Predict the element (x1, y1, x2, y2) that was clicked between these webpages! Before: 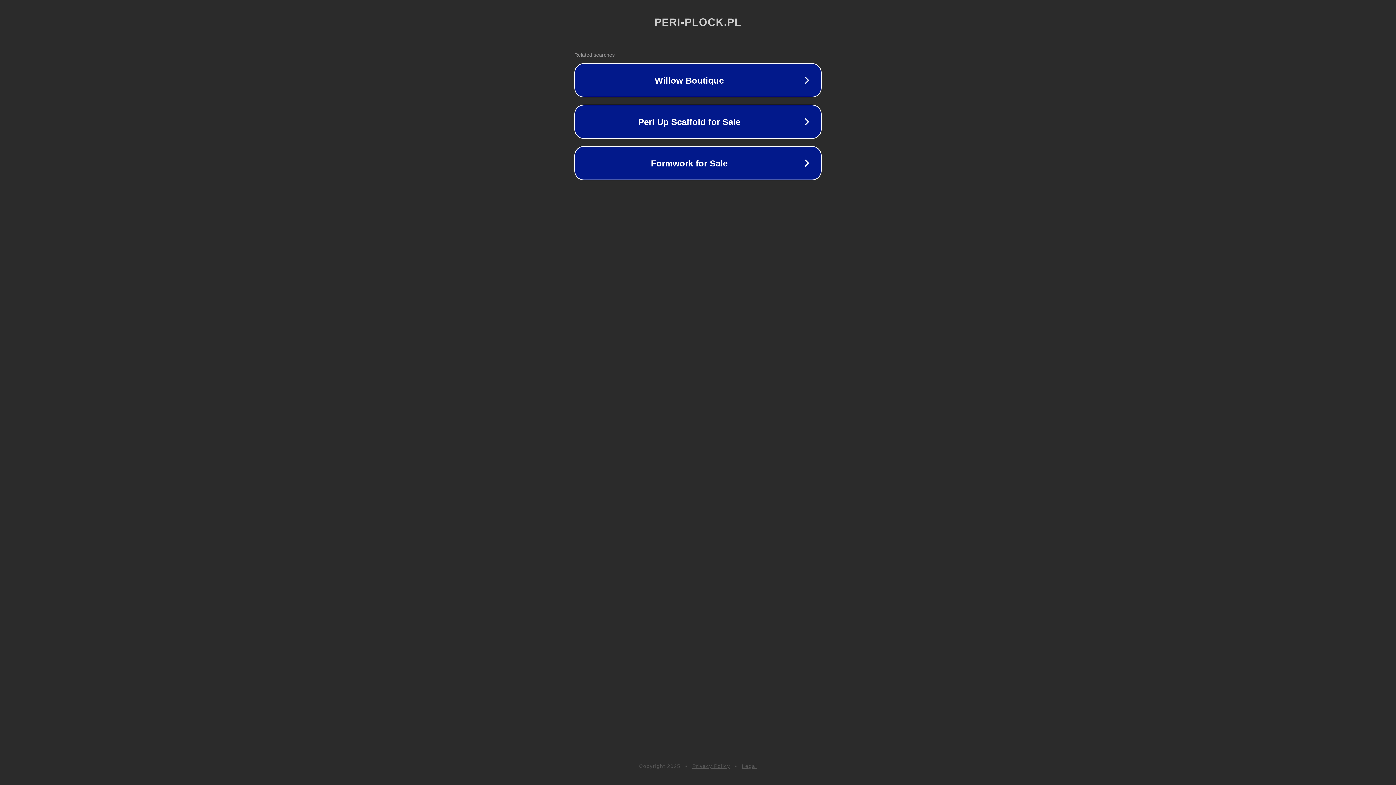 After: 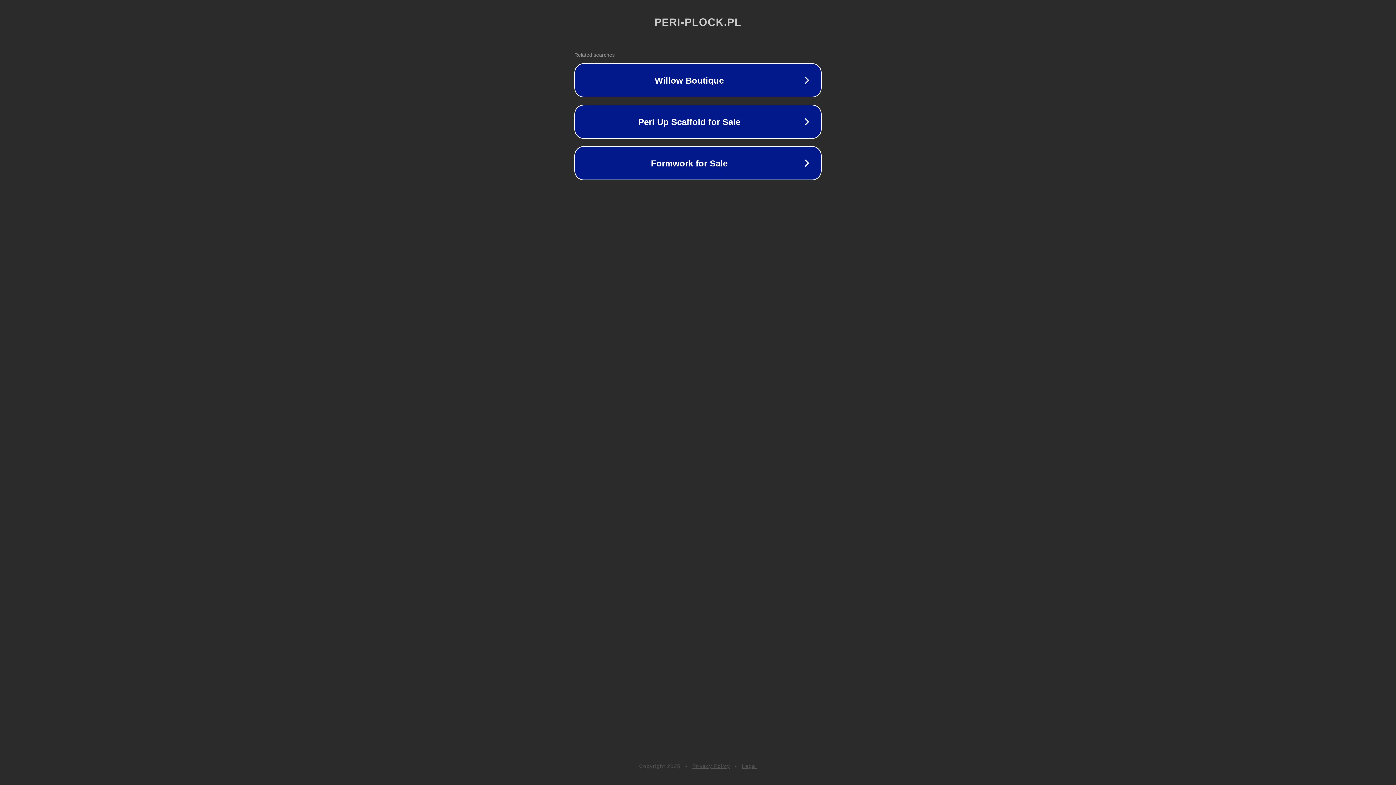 Action: bbox: (692, 763, 730, 769) label: Privacy Policy